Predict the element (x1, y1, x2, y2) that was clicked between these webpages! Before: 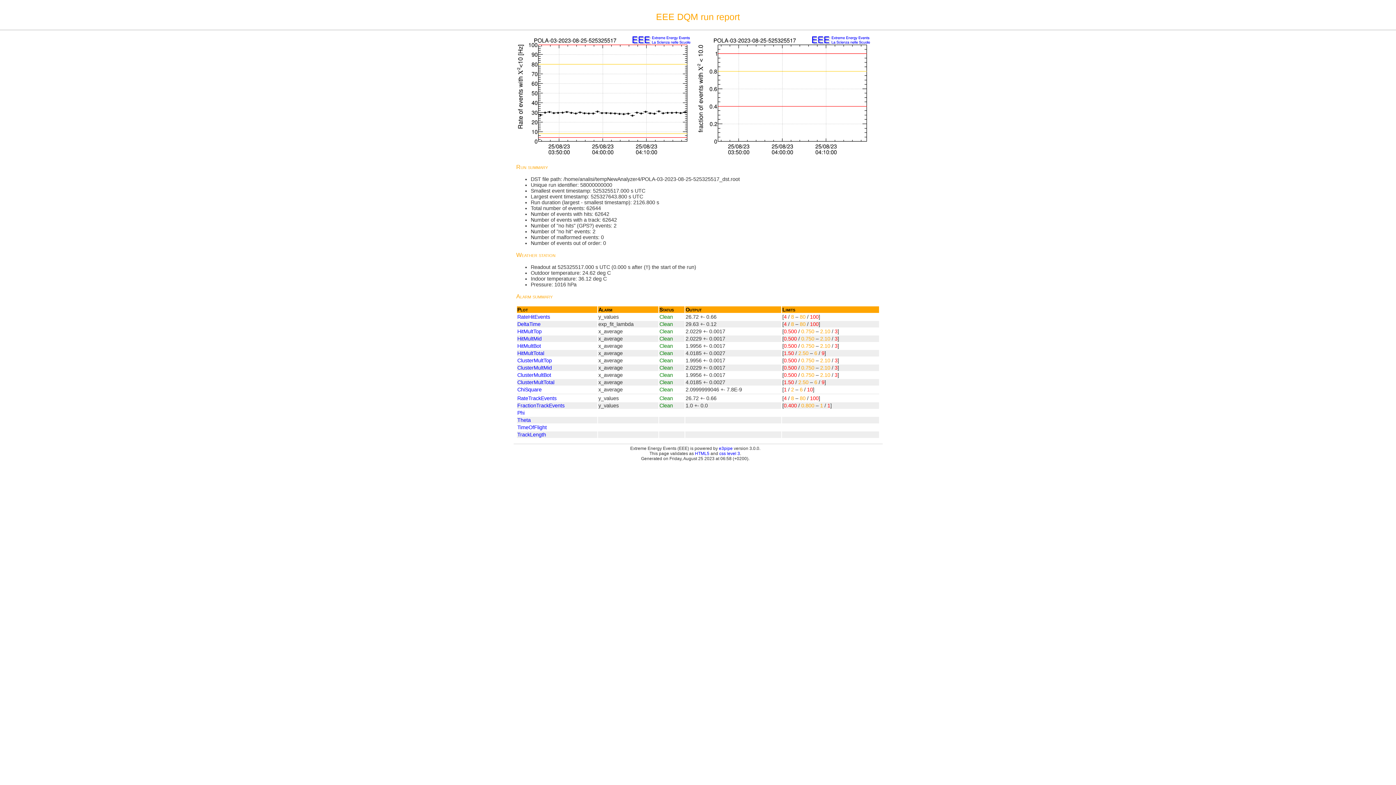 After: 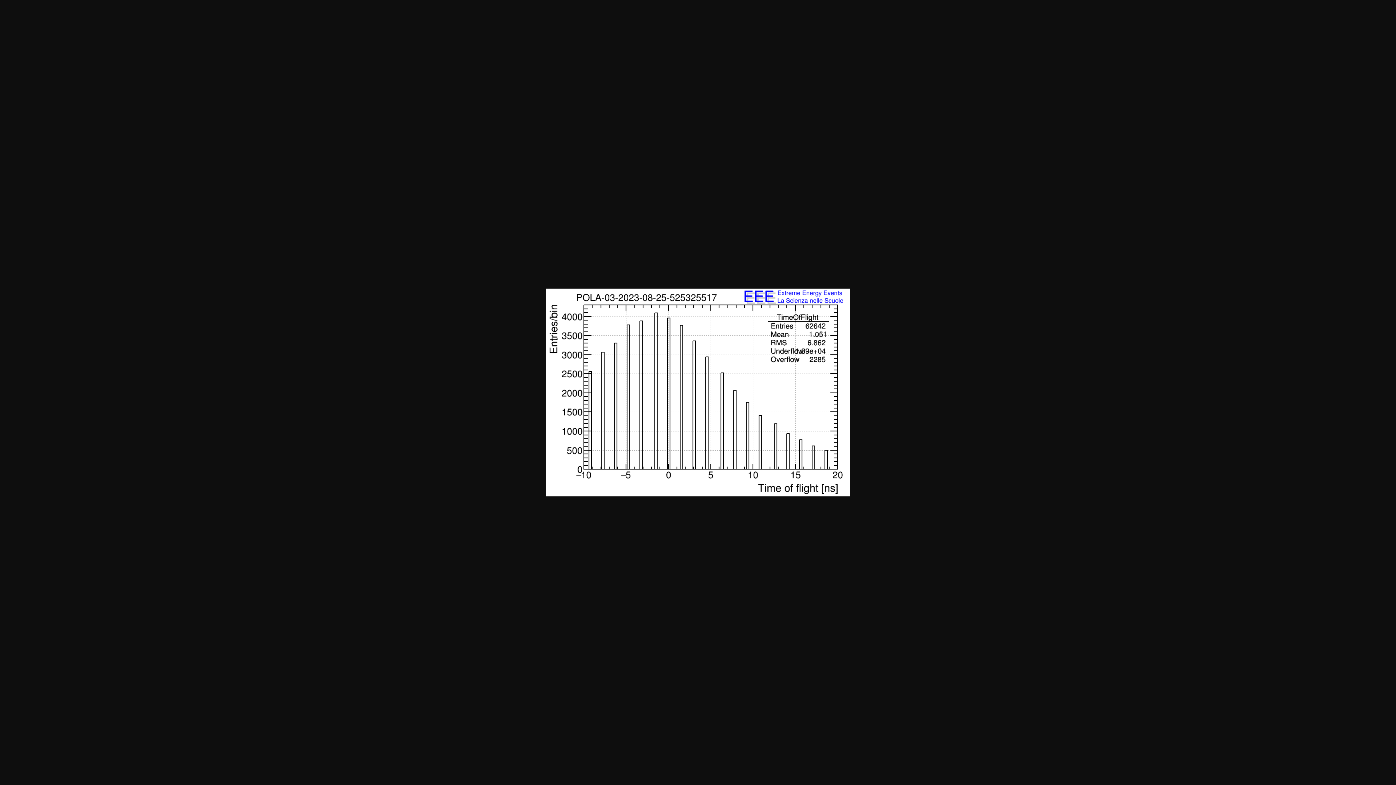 Action: bbox: (517, 424, 546, 430) label: TimeOfFlight